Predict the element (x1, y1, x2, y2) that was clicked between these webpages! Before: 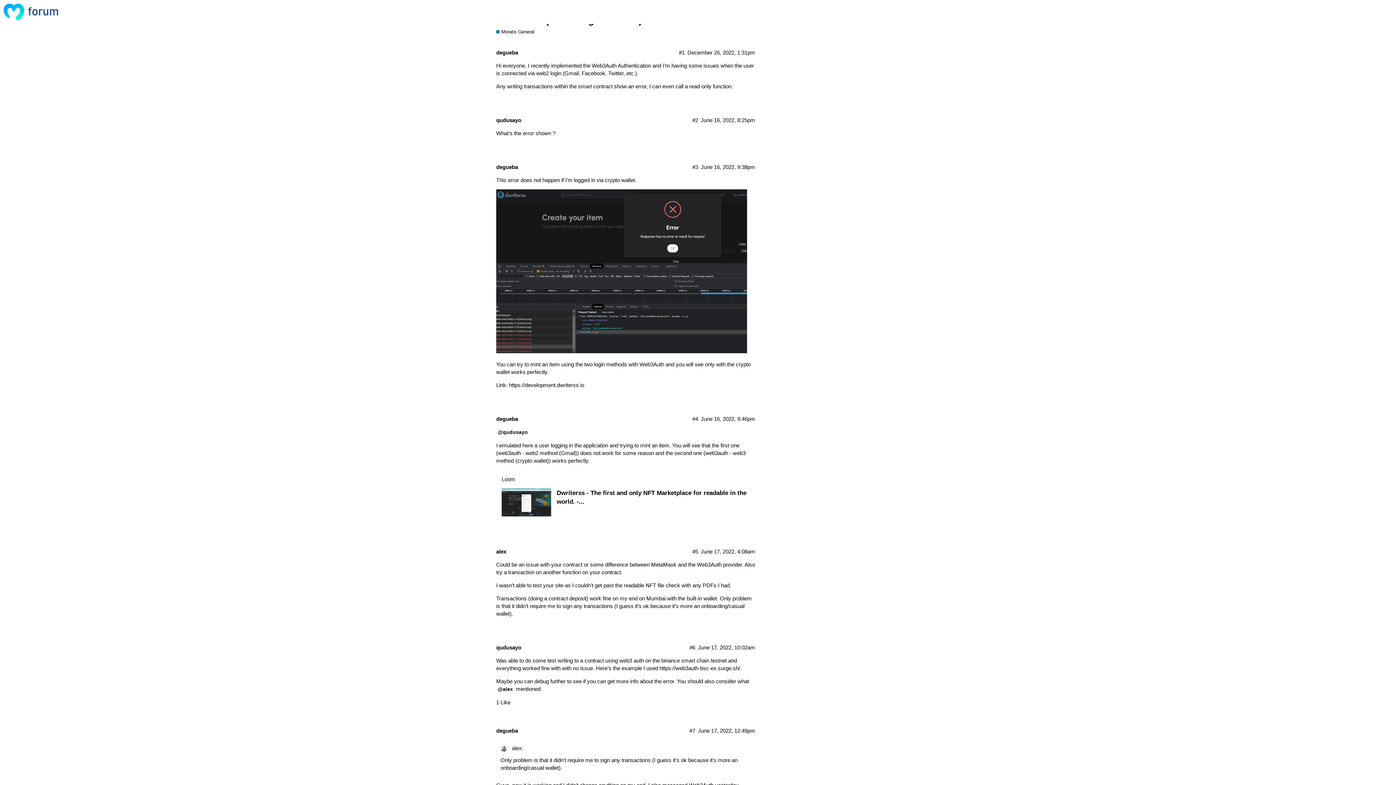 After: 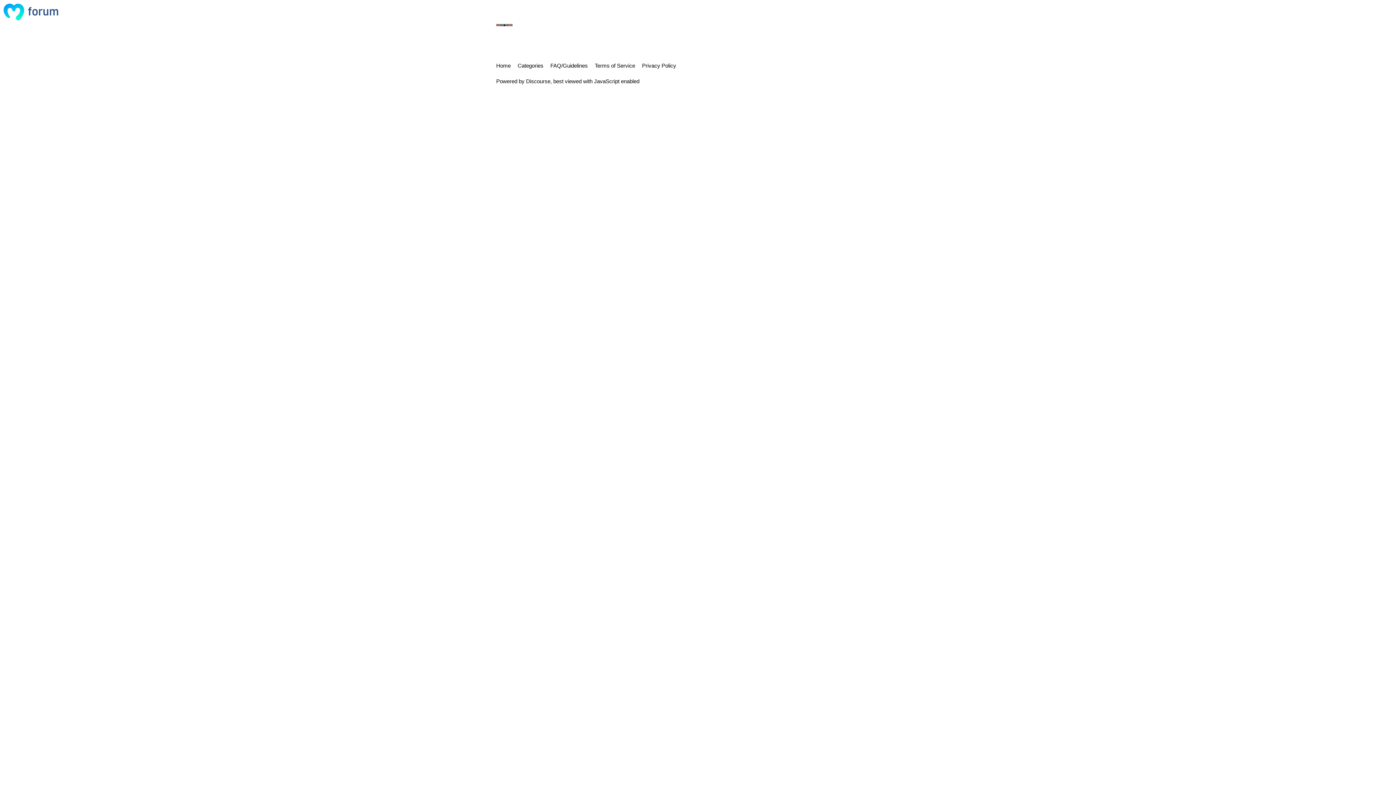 Action: bbox: (496, 686, 514, 693) label: @alex